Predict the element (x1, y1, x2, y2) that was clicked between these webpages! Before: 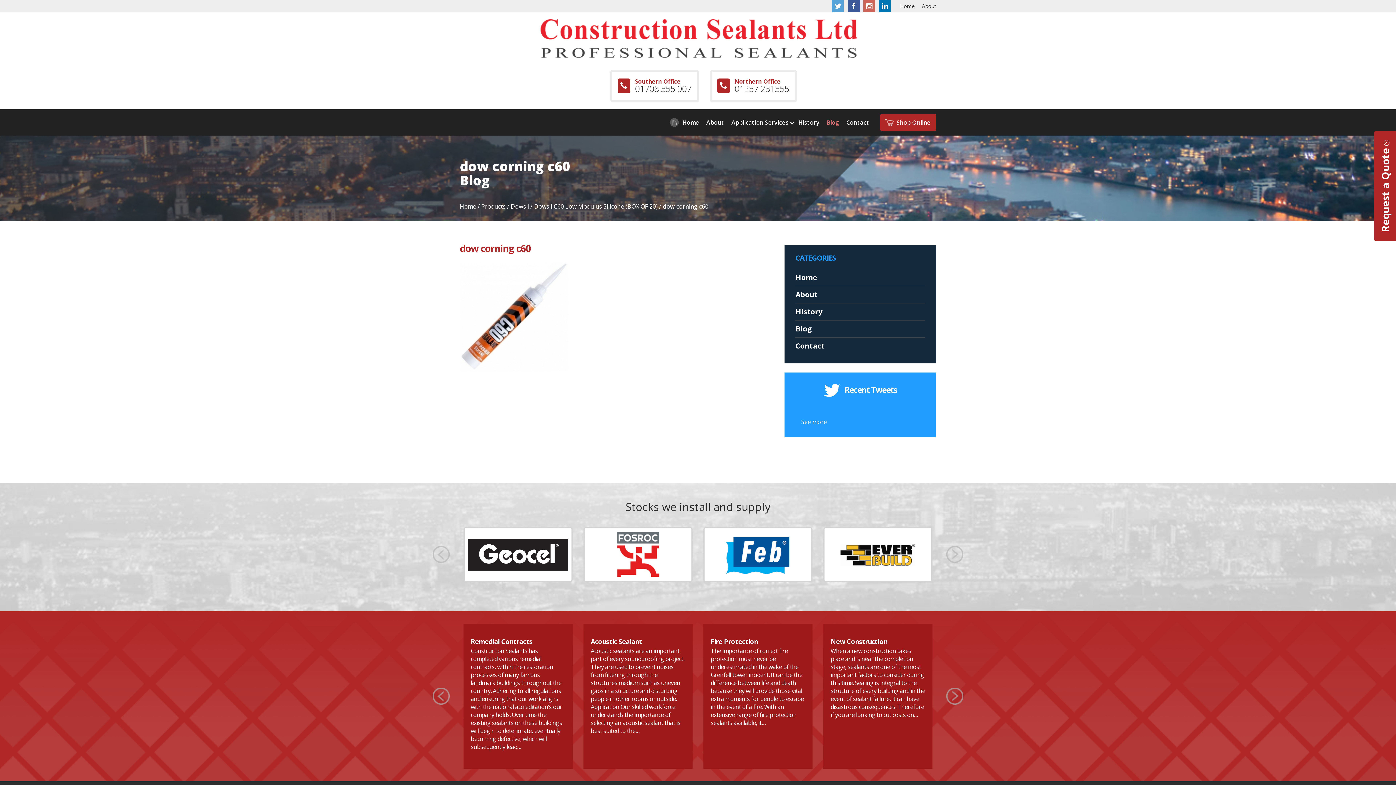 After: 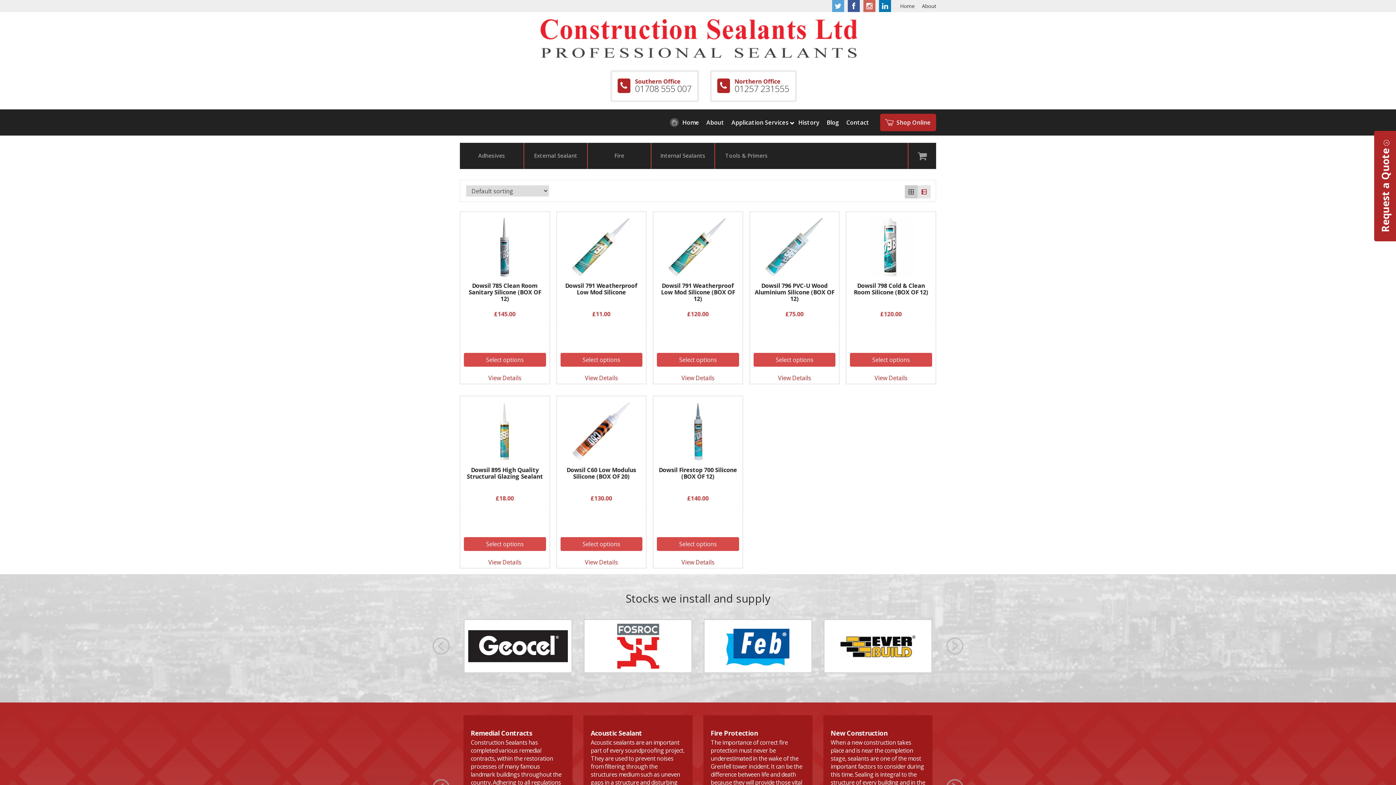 Action: label: Dowsil bbox: (510, 202, 532, 210)